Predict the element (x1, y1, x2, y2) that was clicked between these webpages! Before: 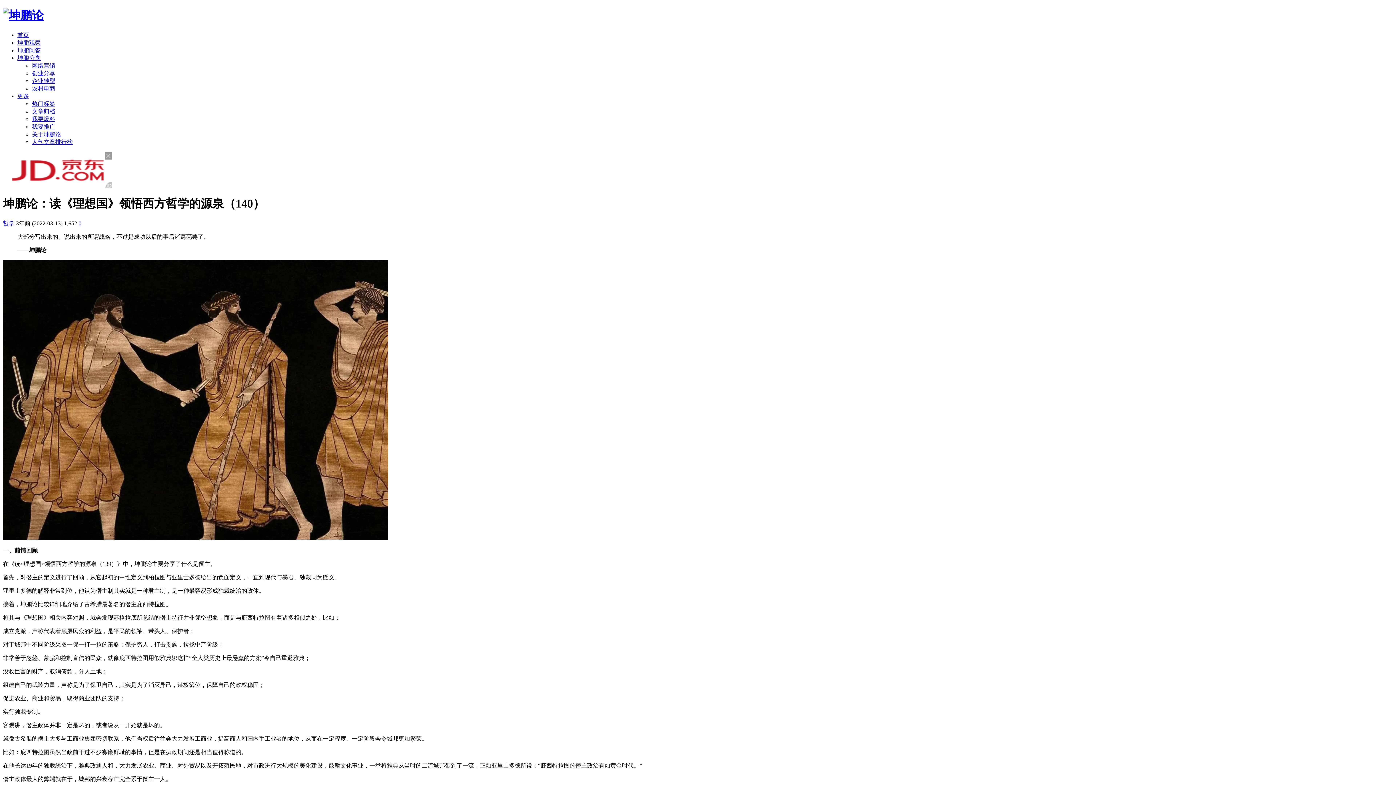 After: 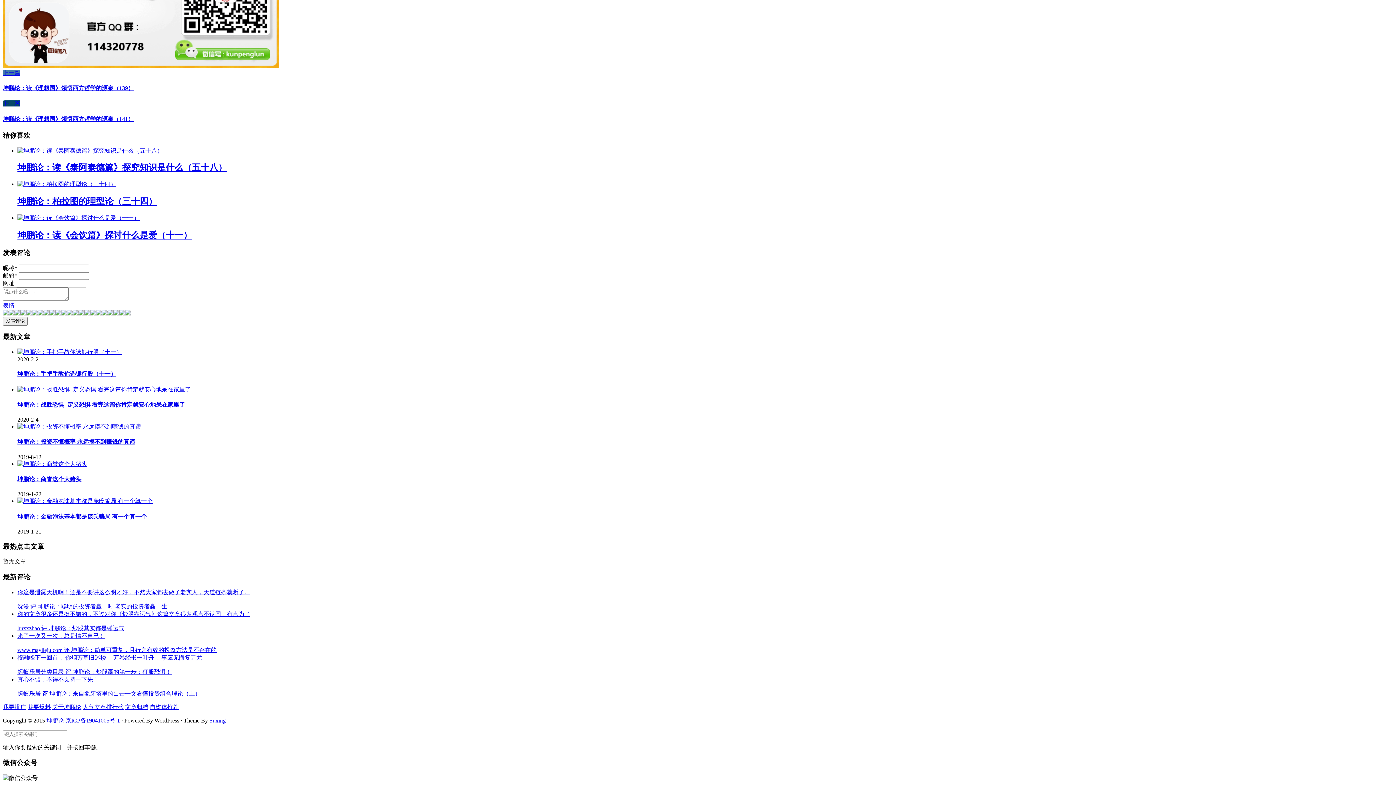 Action: bbox: (78, 220, 81, 226) label: 0